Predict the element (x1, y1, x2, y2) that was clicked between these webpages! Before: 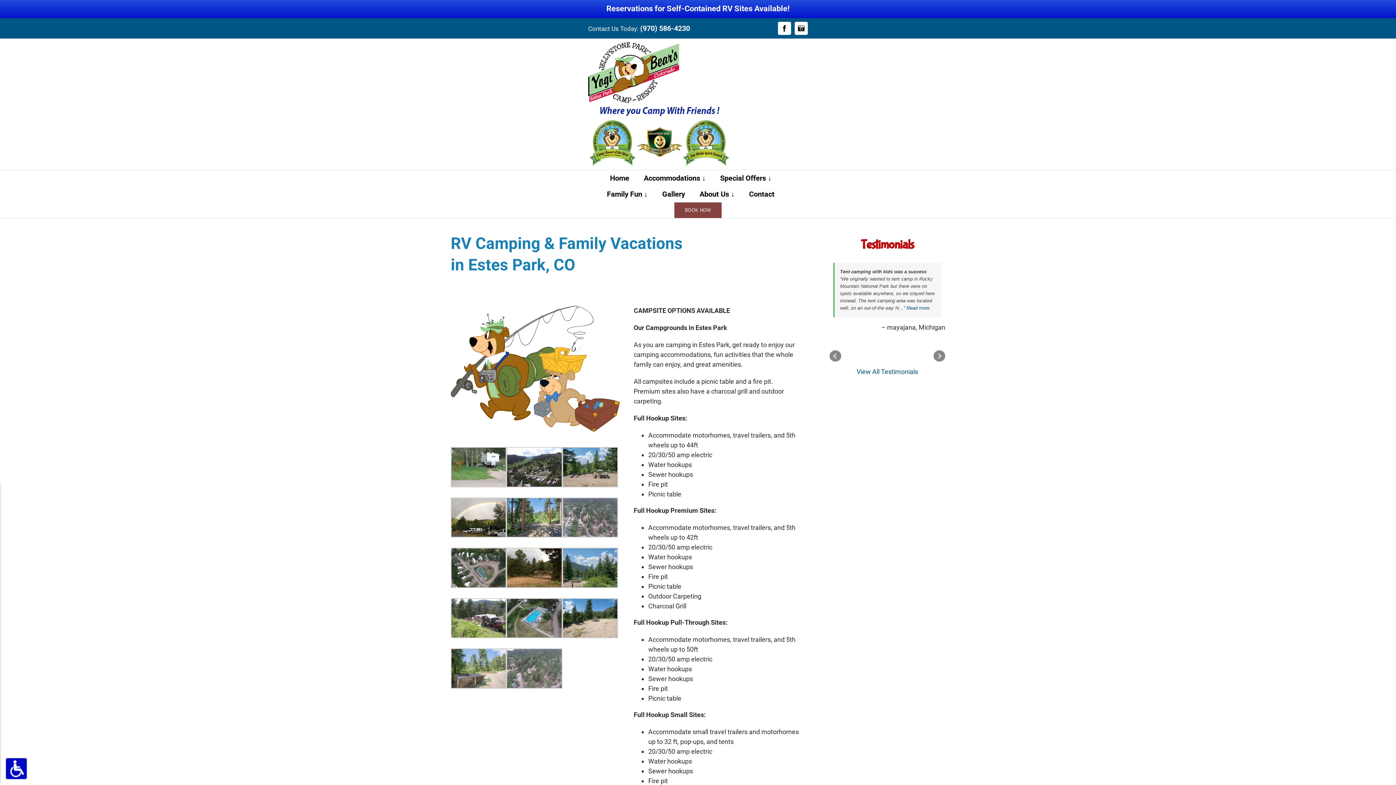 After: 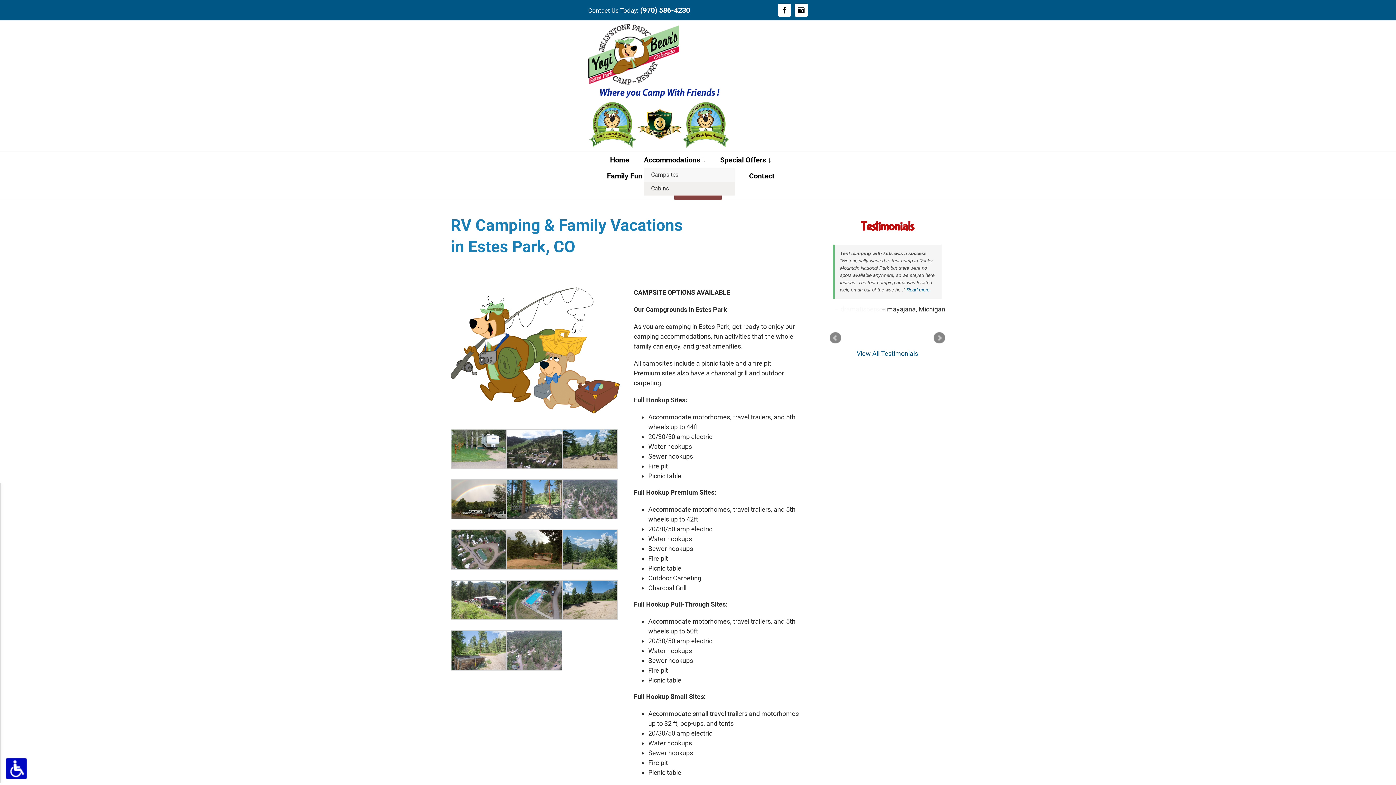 Action: label: Accommodations ↓ bbox: (644, 170, 705, 186)